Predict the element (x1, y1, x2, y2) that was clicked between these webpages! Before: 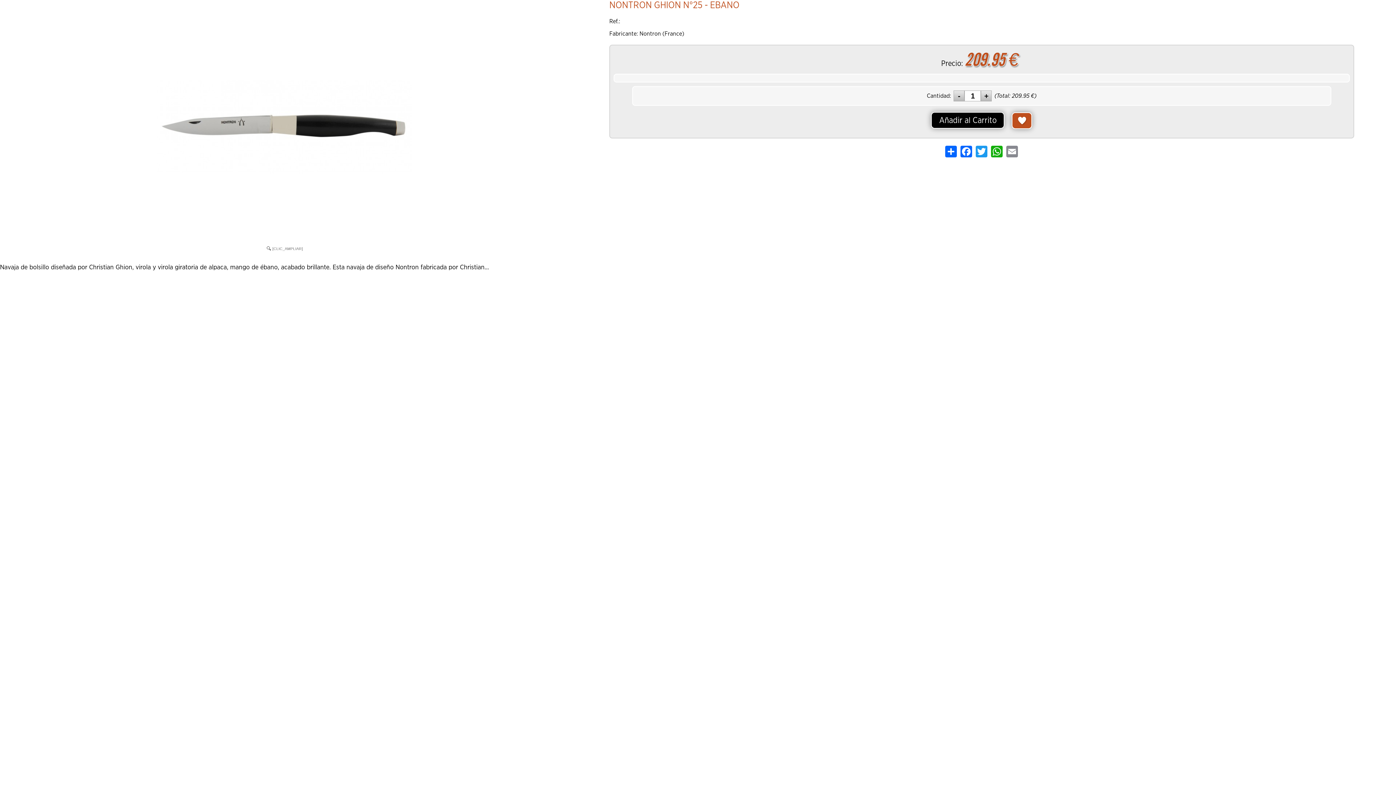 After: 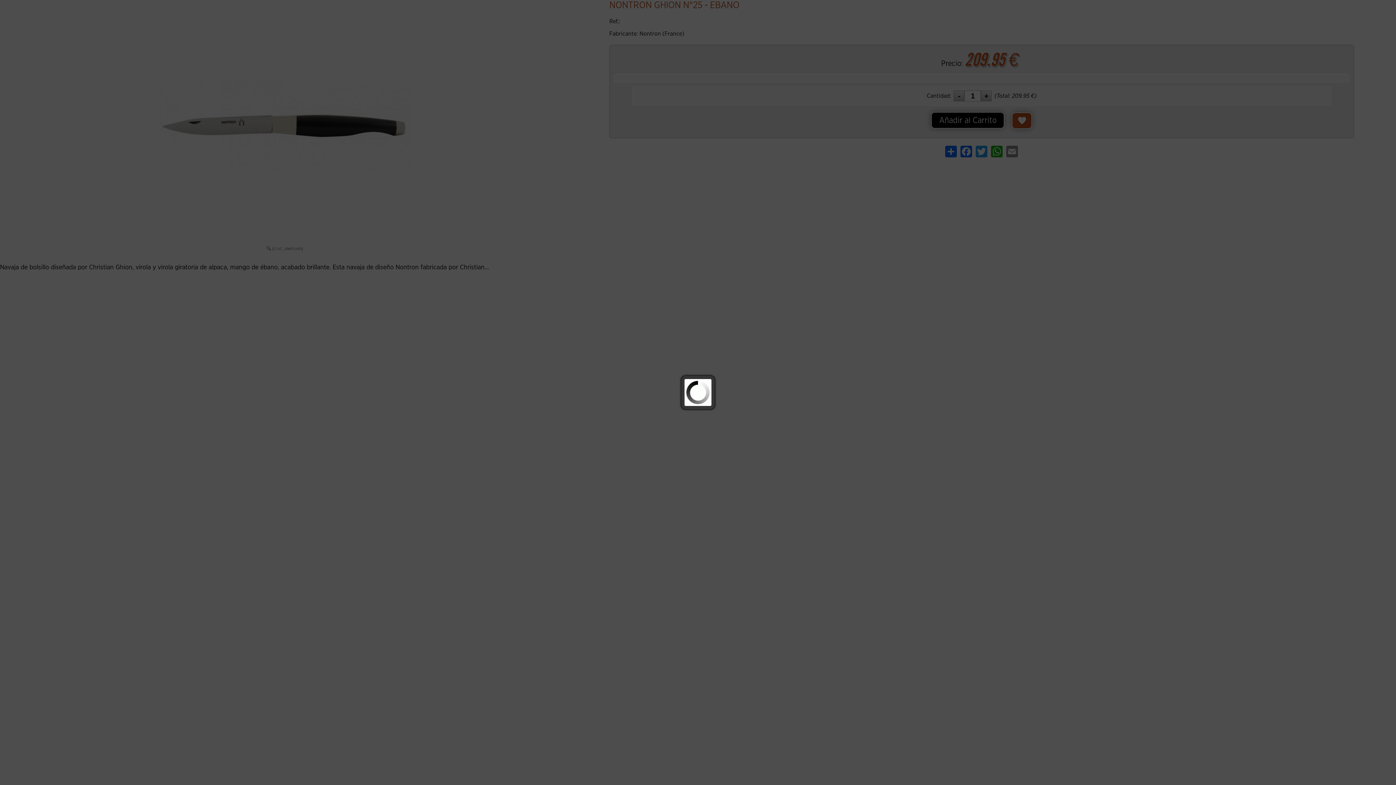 Action: bbox: (931, 112, 1004, 128) label: Añadir al Carrito